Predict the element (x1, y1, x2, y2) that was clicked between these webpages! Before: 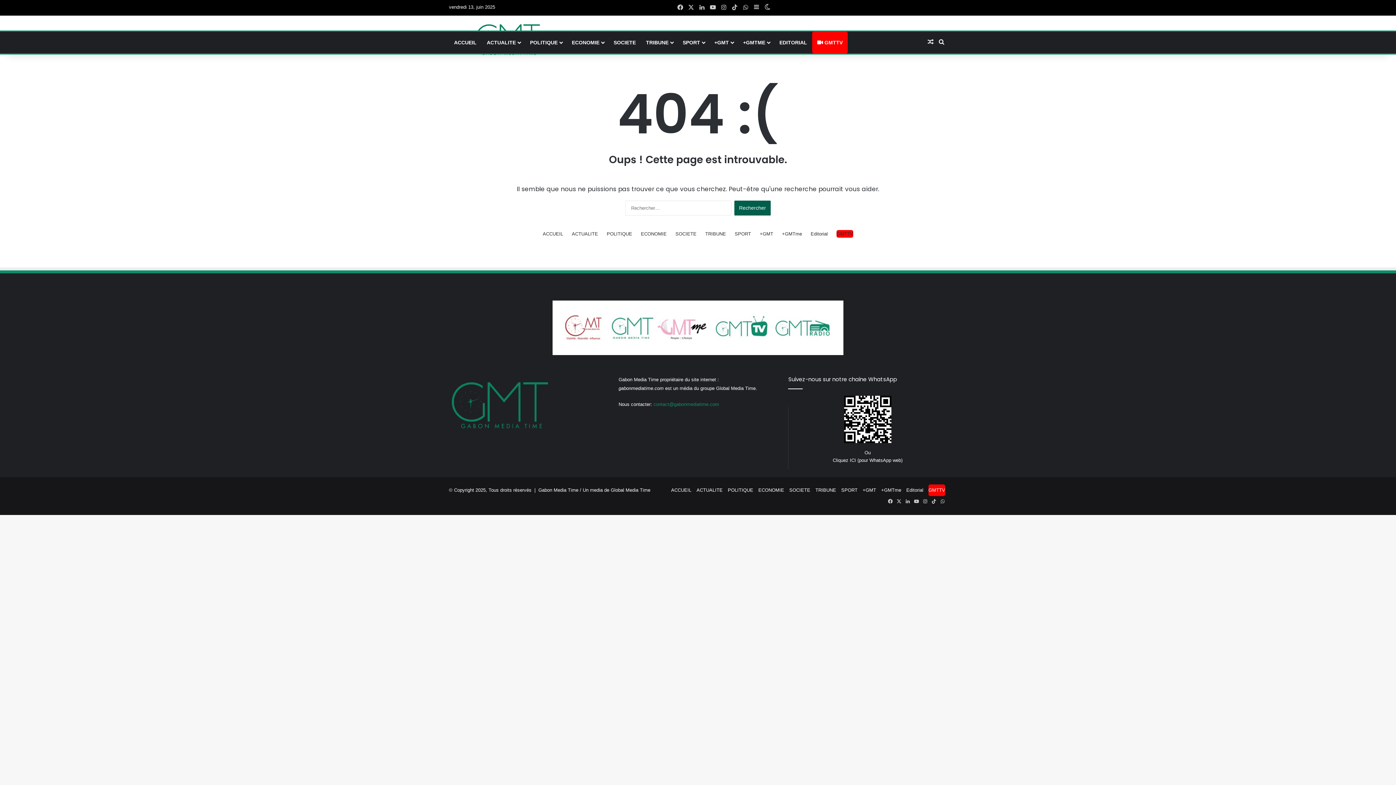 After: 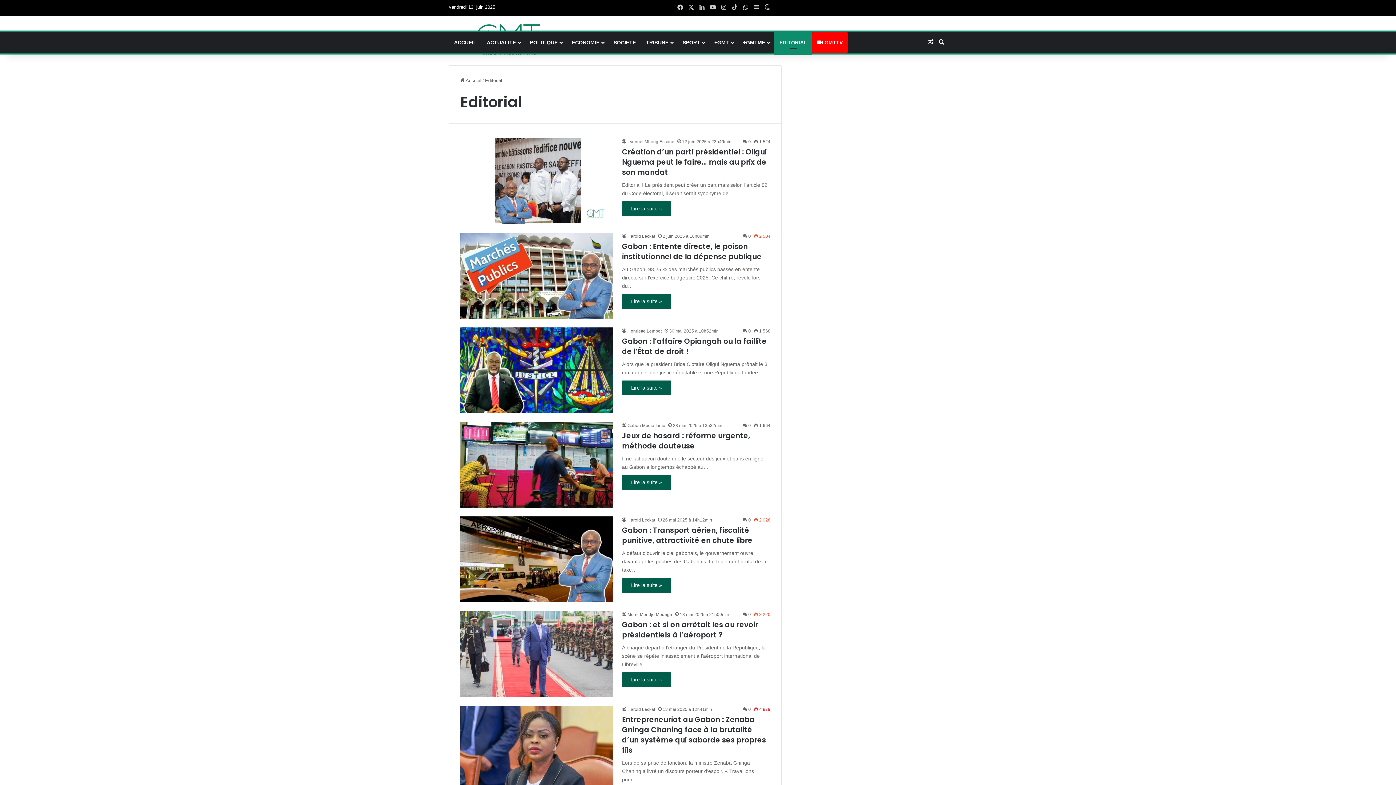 Action: label: Editorial bbox: (906, 487, 923, 493)